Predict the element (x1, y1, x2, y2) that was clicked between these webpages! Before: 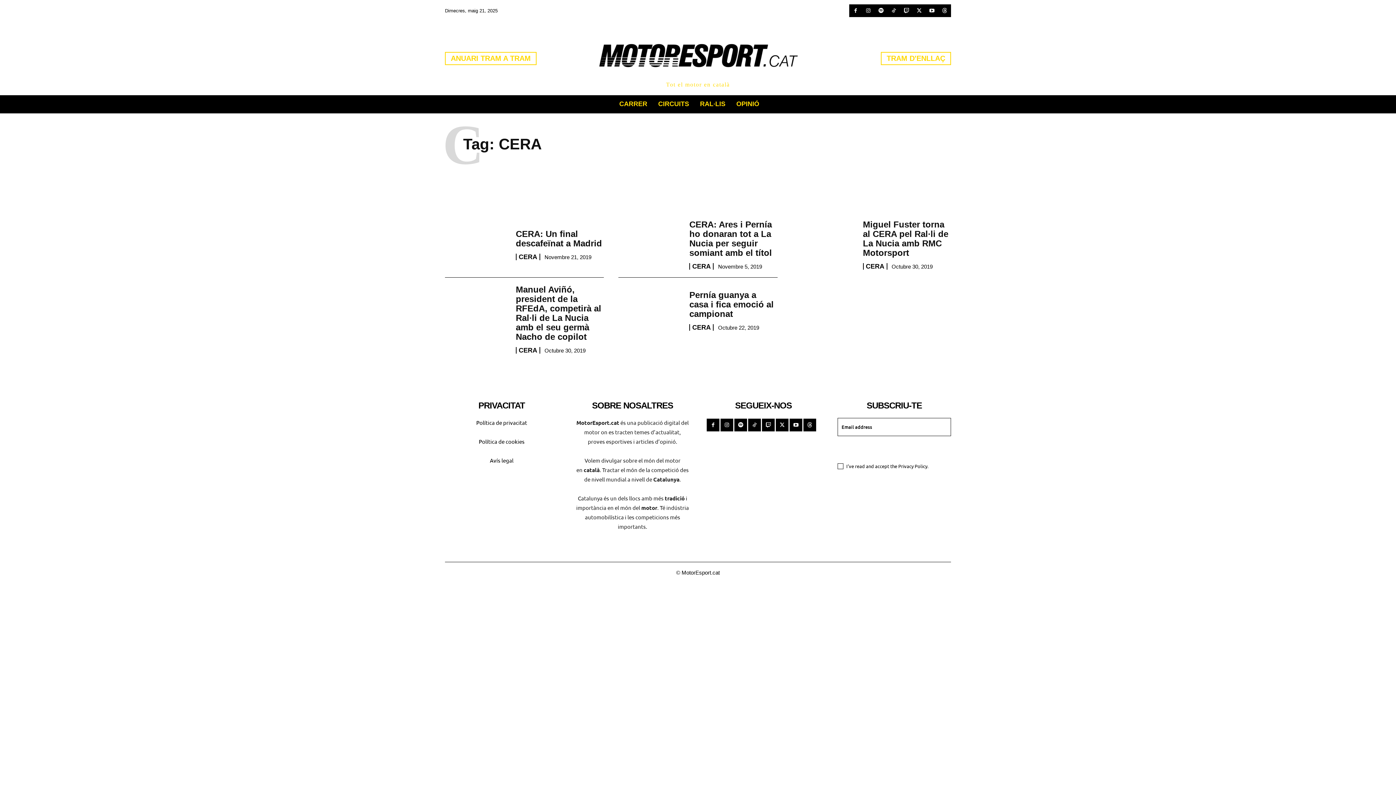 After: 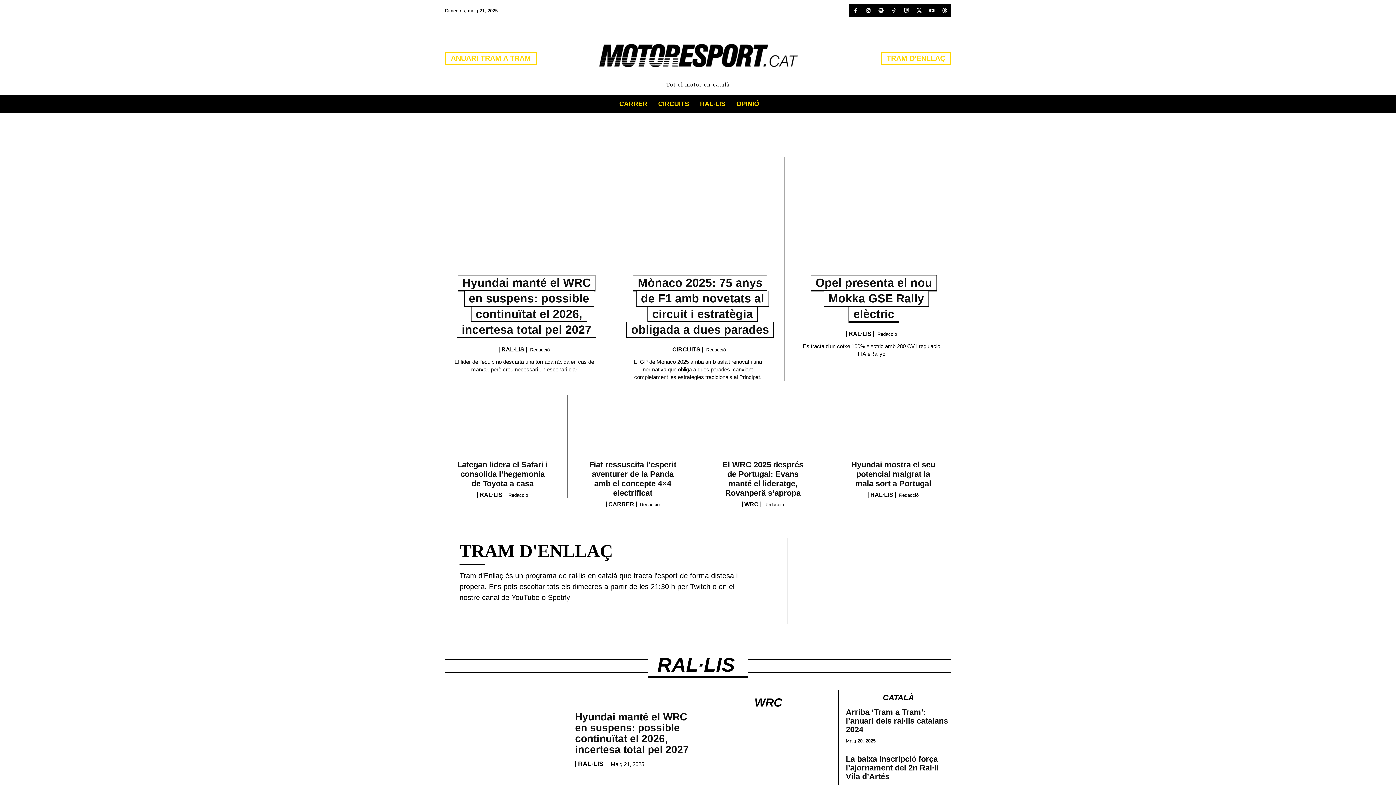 Action: bbox: (576, 28, 820, 88) label: Tot el motor en català